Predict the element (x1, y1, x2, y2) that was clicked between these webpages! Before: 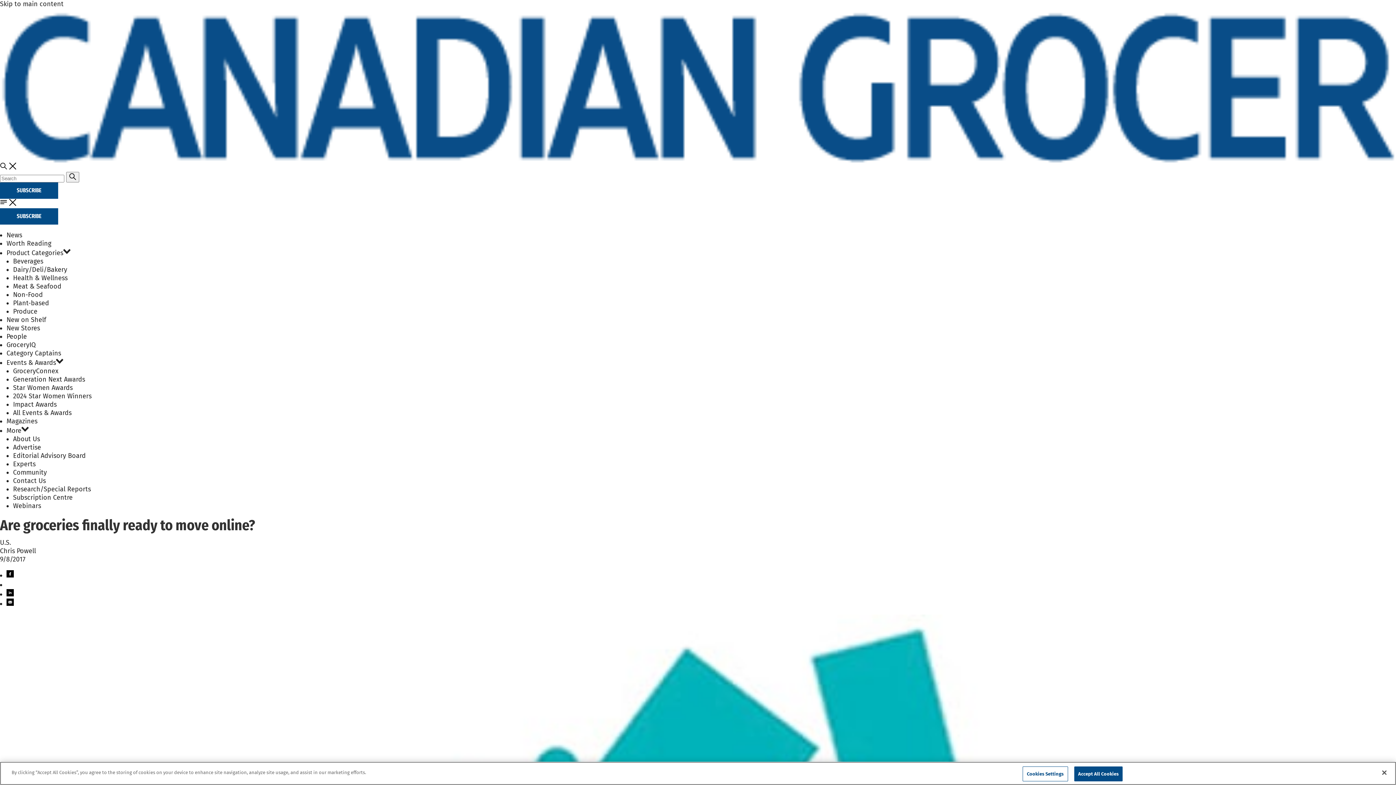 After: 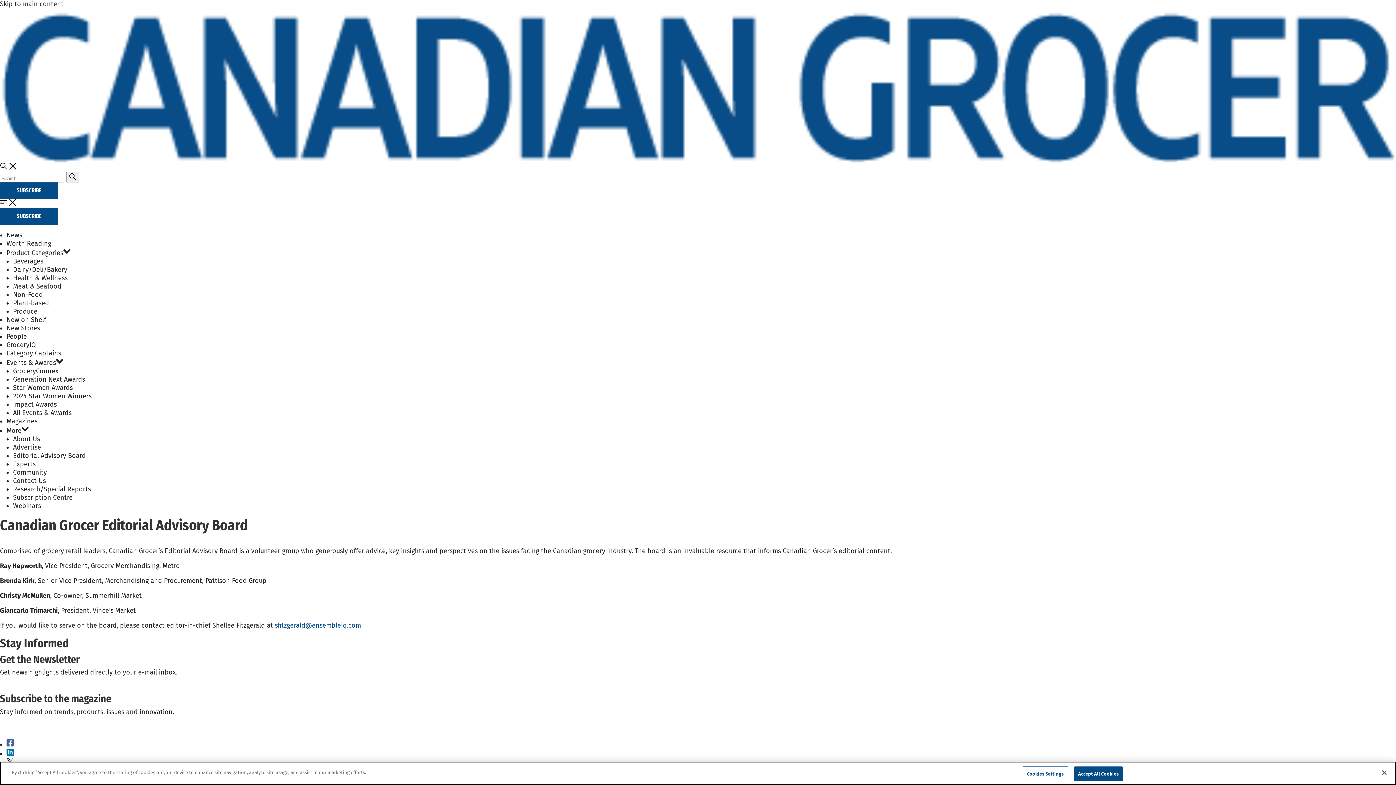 Action: bbox: (13, 452, 85, 460) label: Editorial Advisory Board